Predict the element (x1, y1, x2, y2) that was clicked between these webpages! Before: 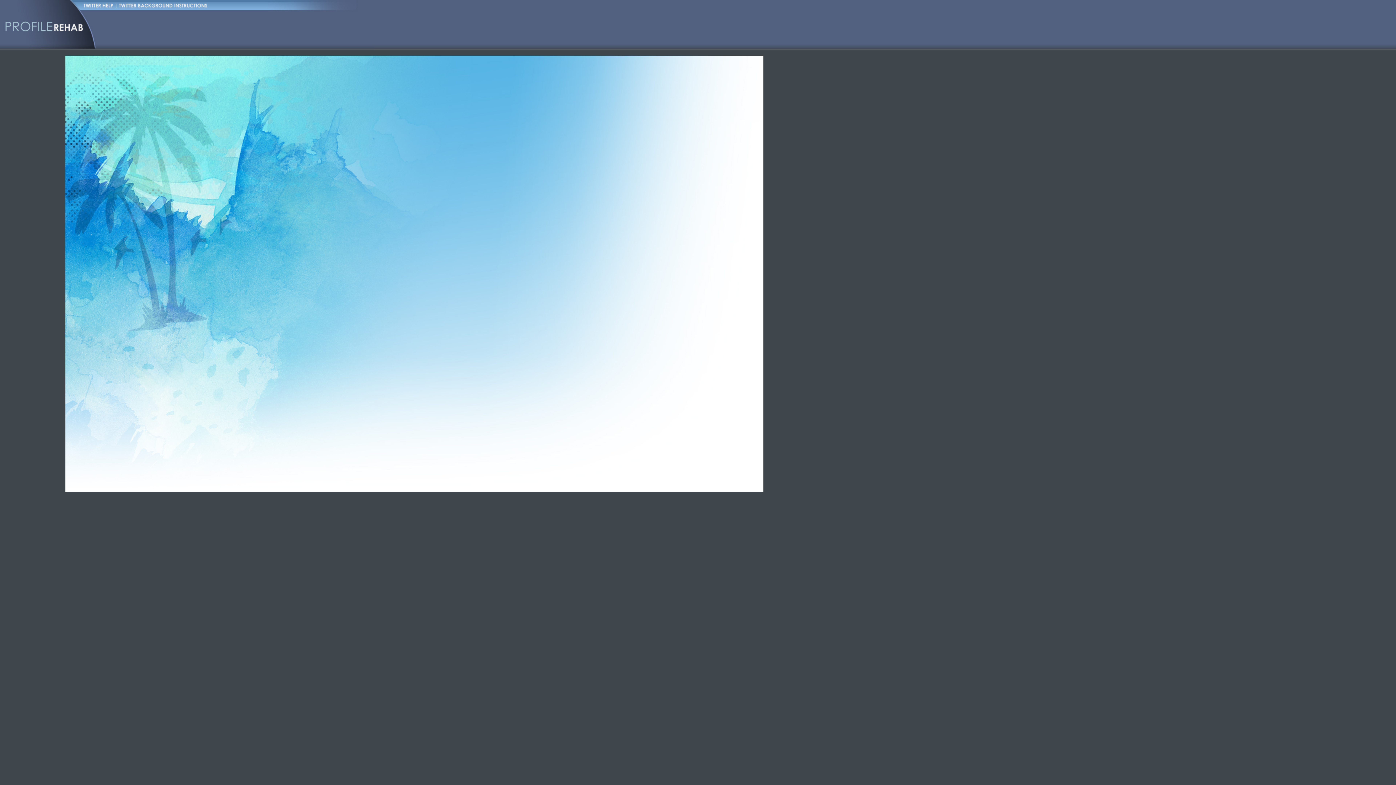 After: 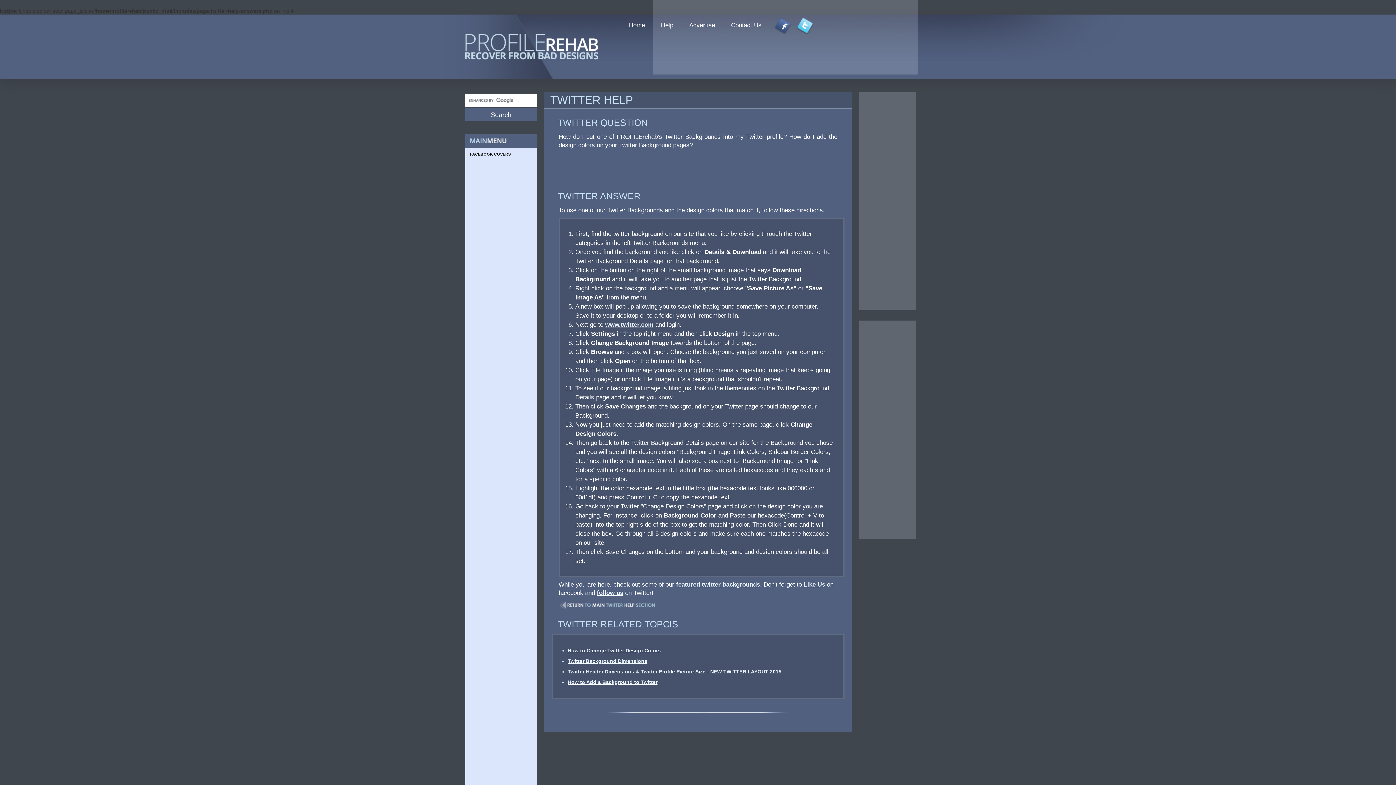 Action: bbox: (125, 0, 194, 10)